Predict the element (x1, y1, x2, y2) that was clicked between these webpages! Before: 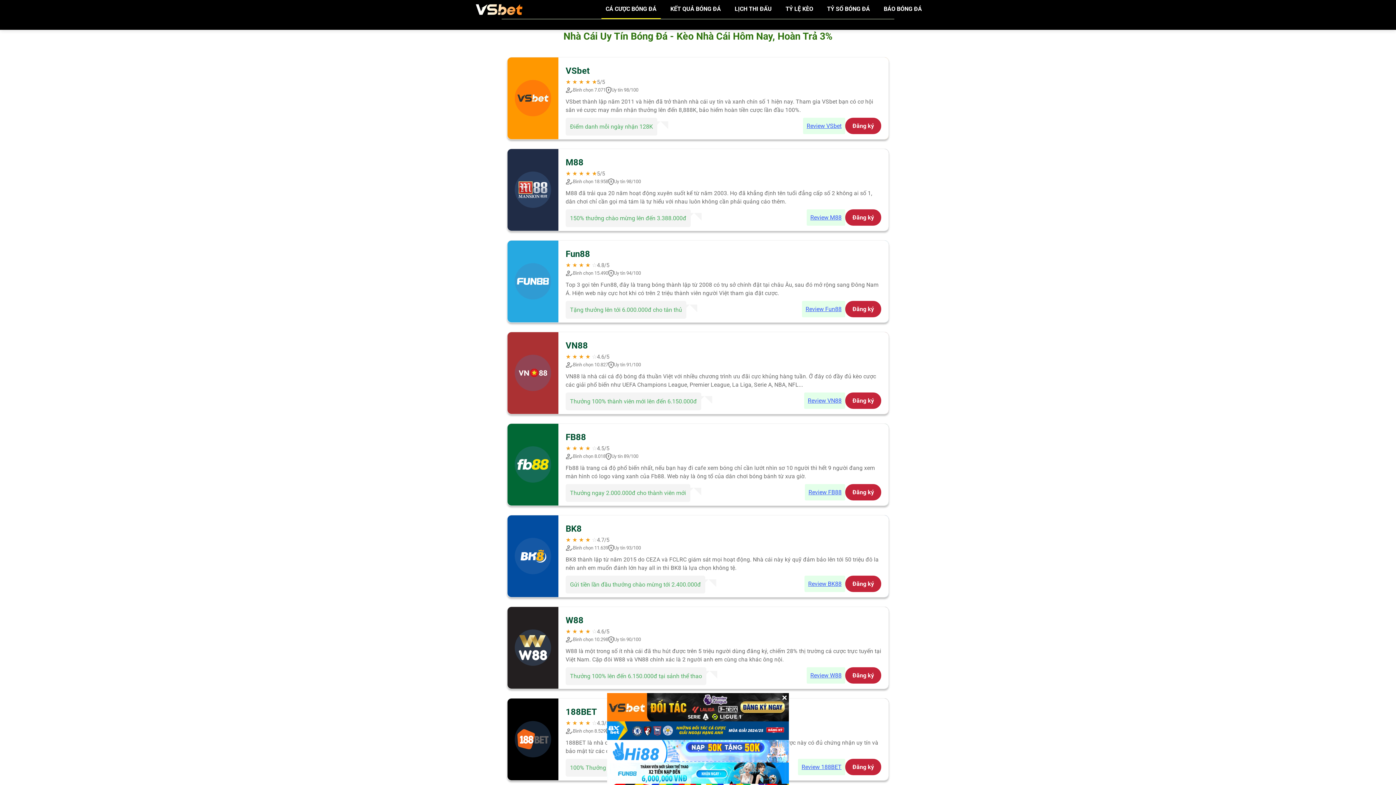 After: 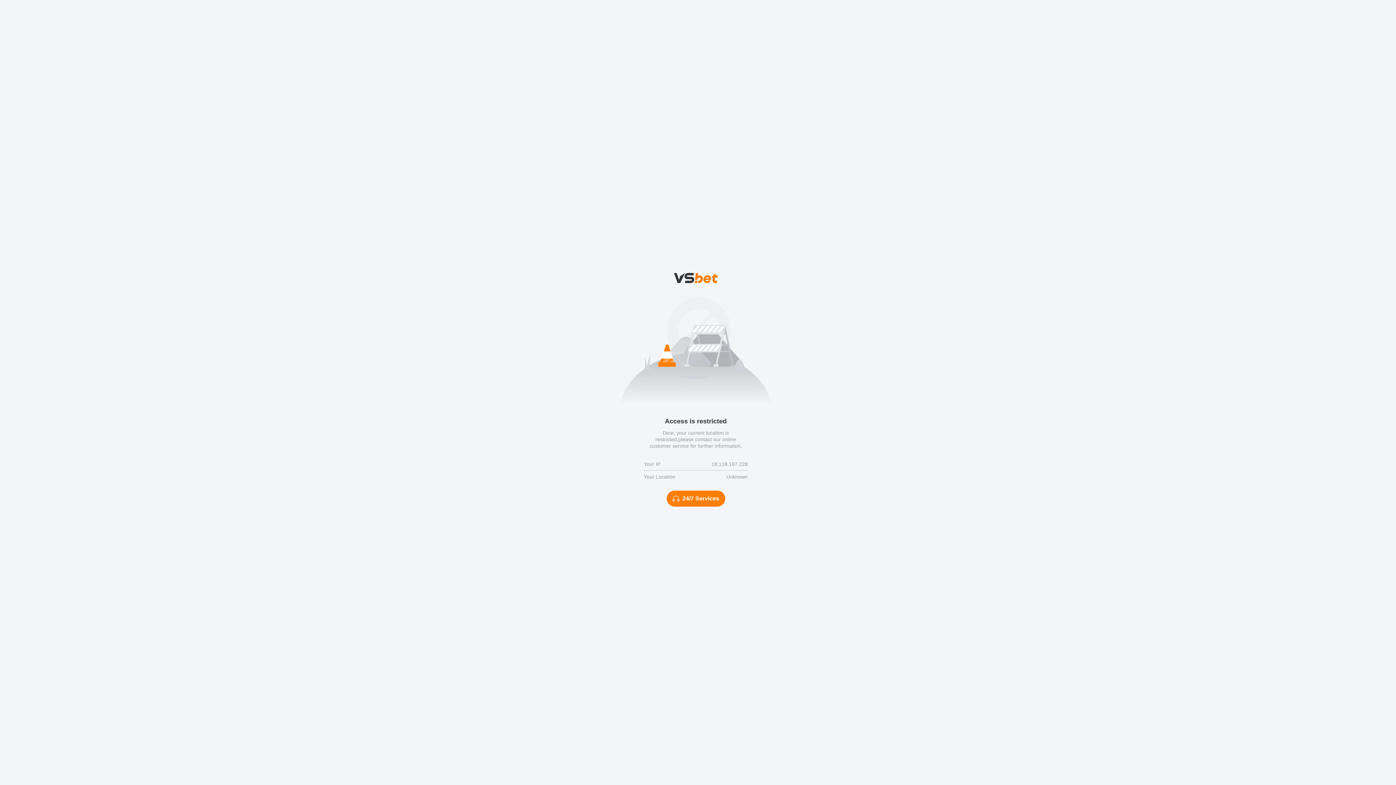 Action: label: Đăng ký bbox: (845, 300, 881, 317)